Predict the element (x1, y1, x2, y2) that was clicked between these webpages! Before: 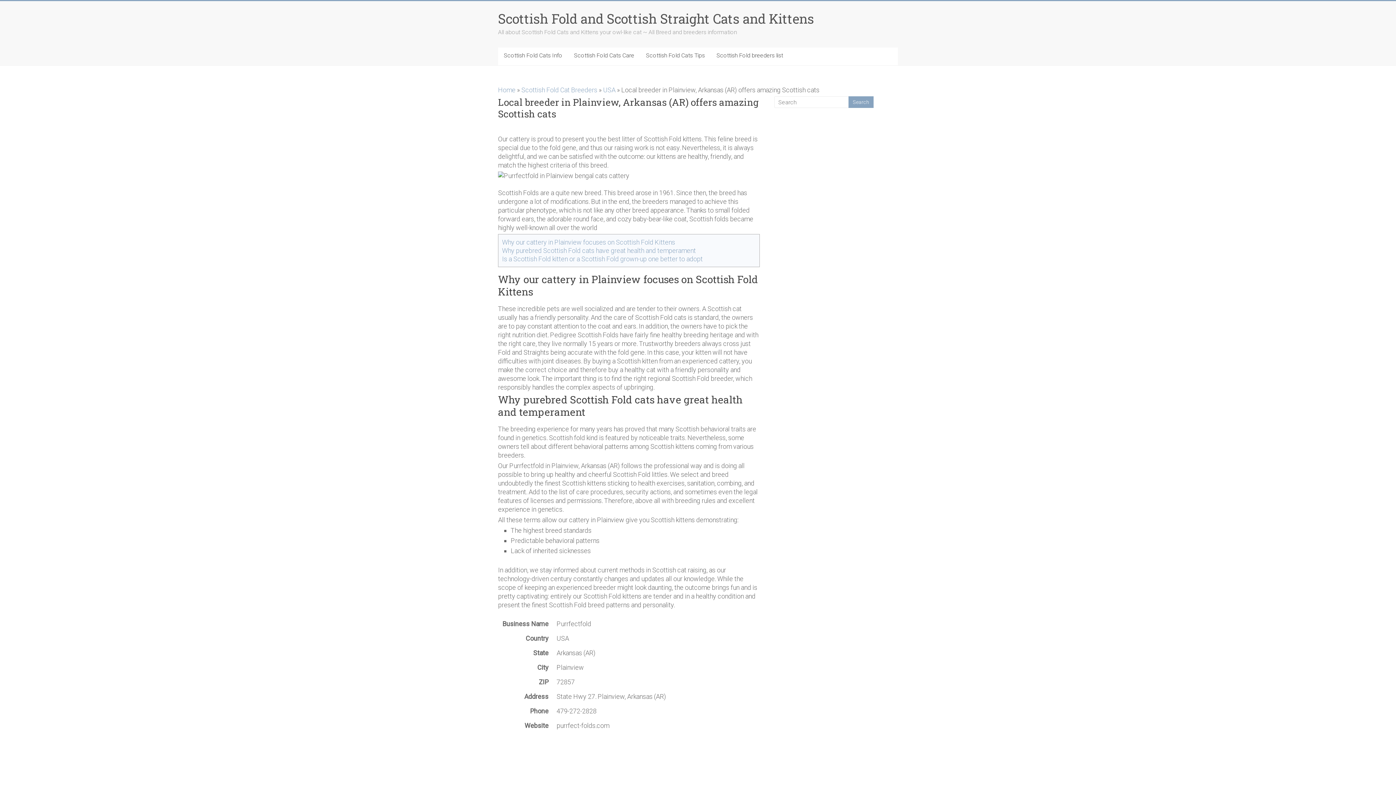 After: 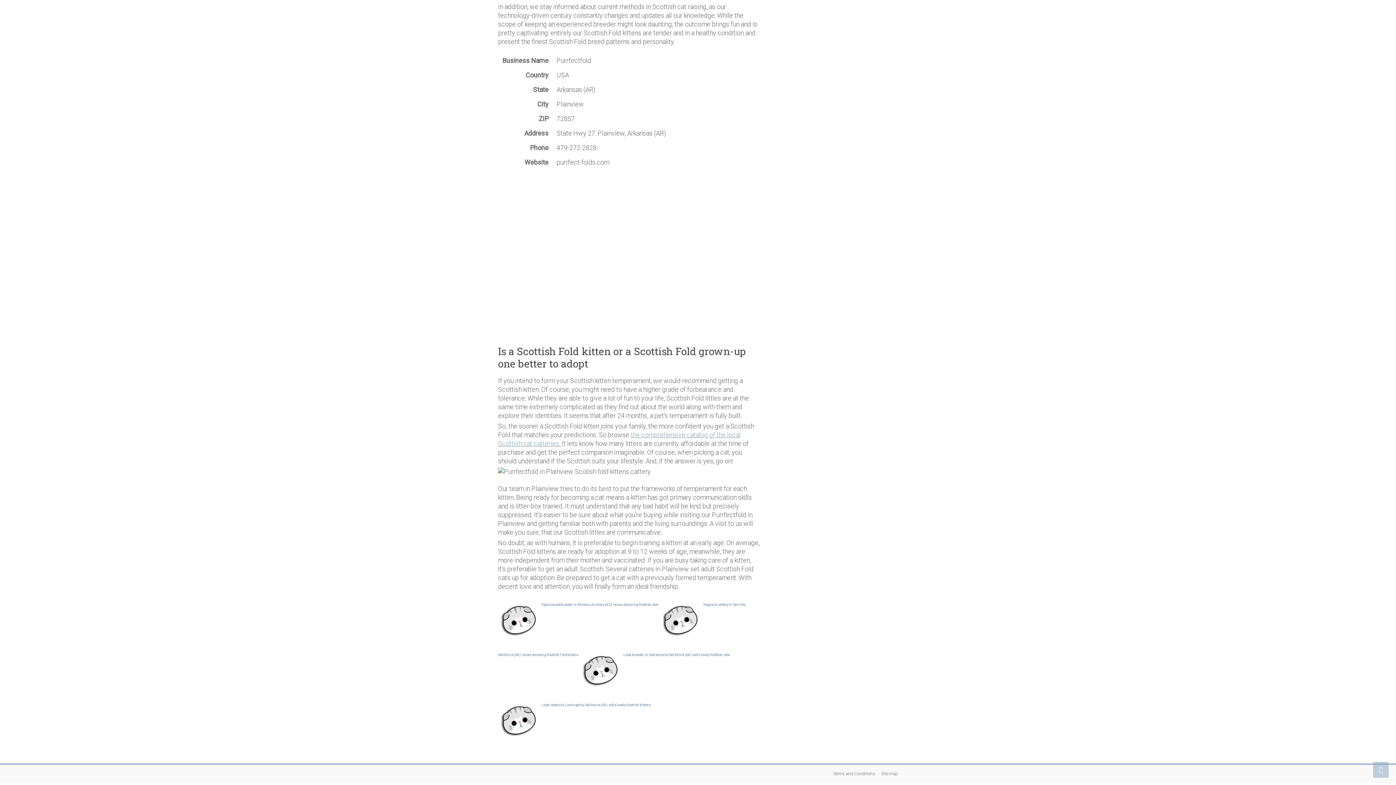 Action: label: Is a Scottish Fold kitten or a Scottish Fold grown-up one better to adopt bbox: (502, 255, 702, 262)